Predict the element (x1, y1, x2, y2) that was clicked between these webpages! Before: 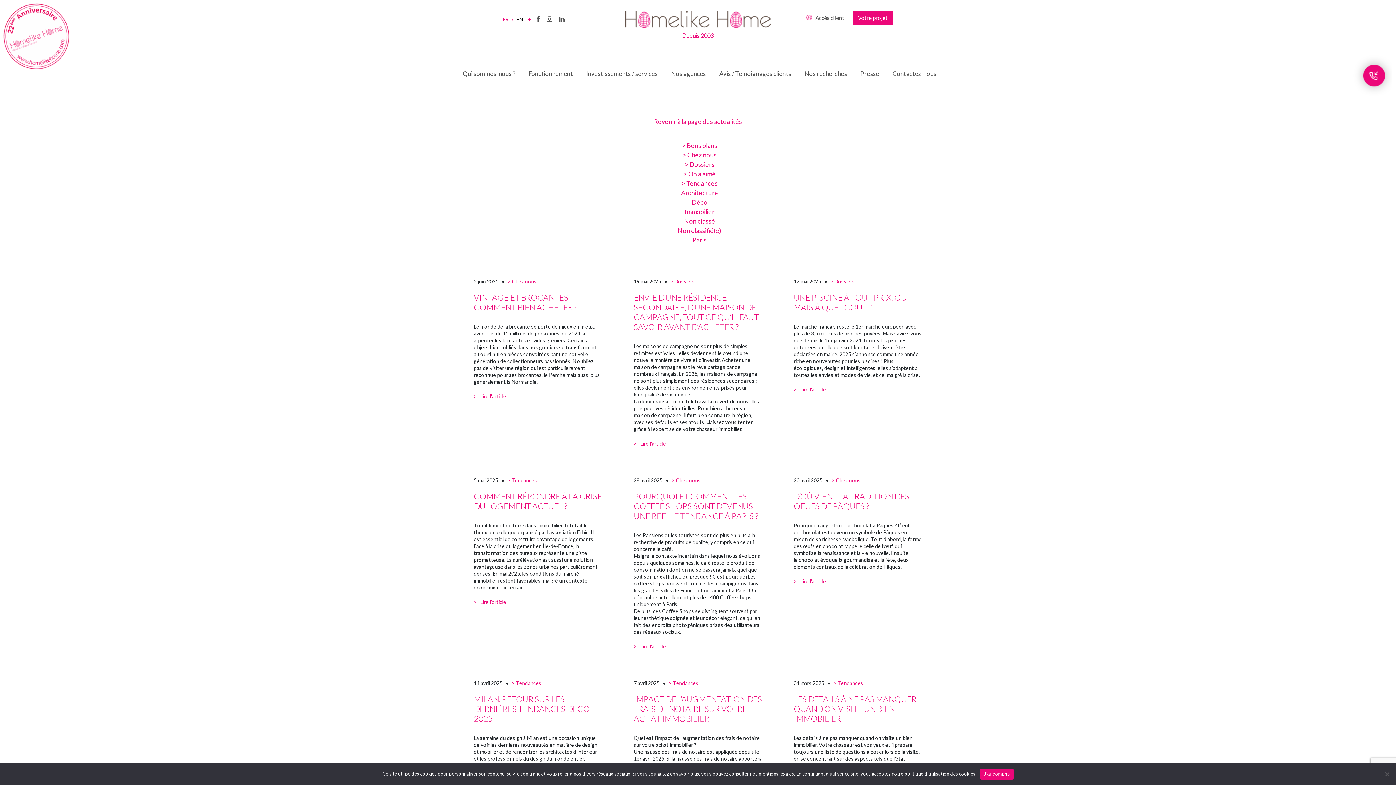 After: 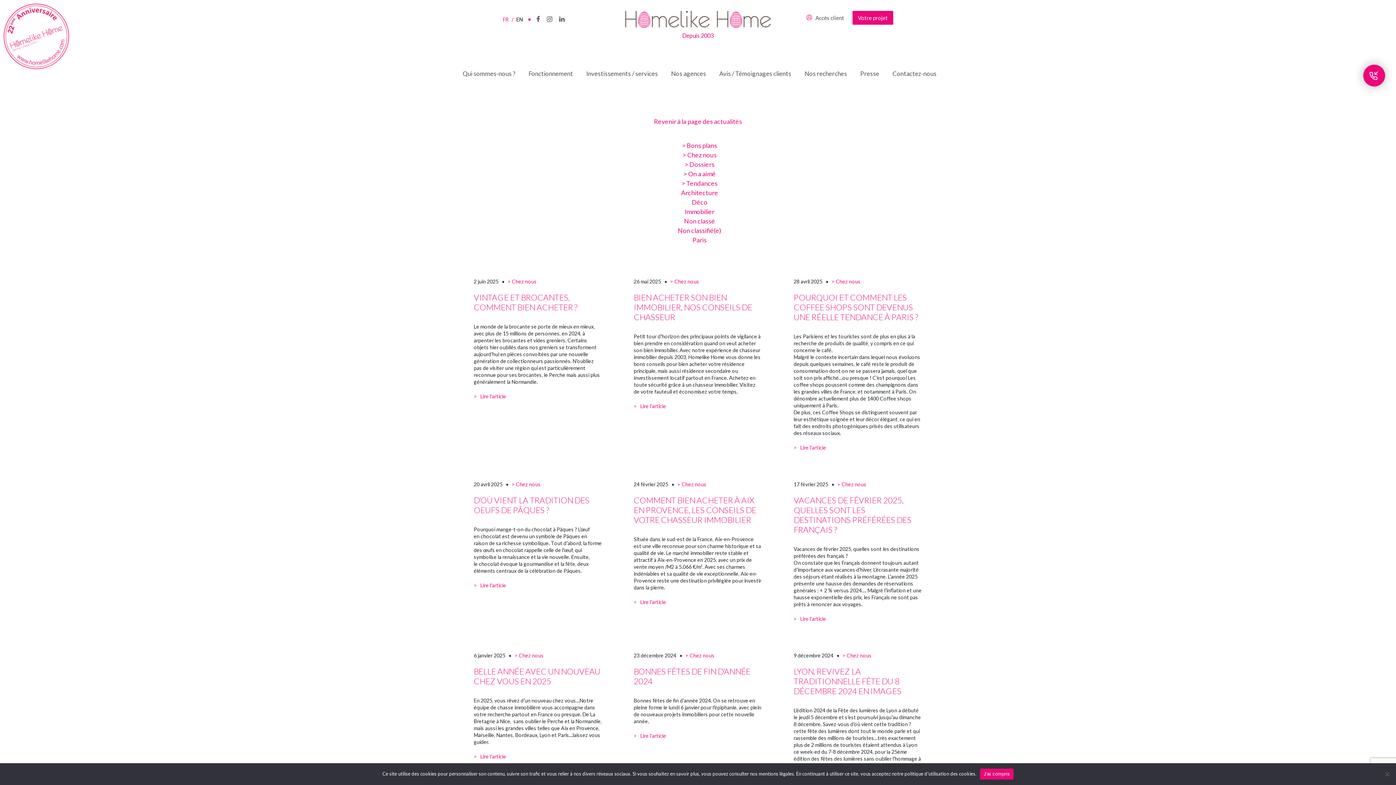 Action: label: > Chez nous bbox: (671, 477, 700, 483)